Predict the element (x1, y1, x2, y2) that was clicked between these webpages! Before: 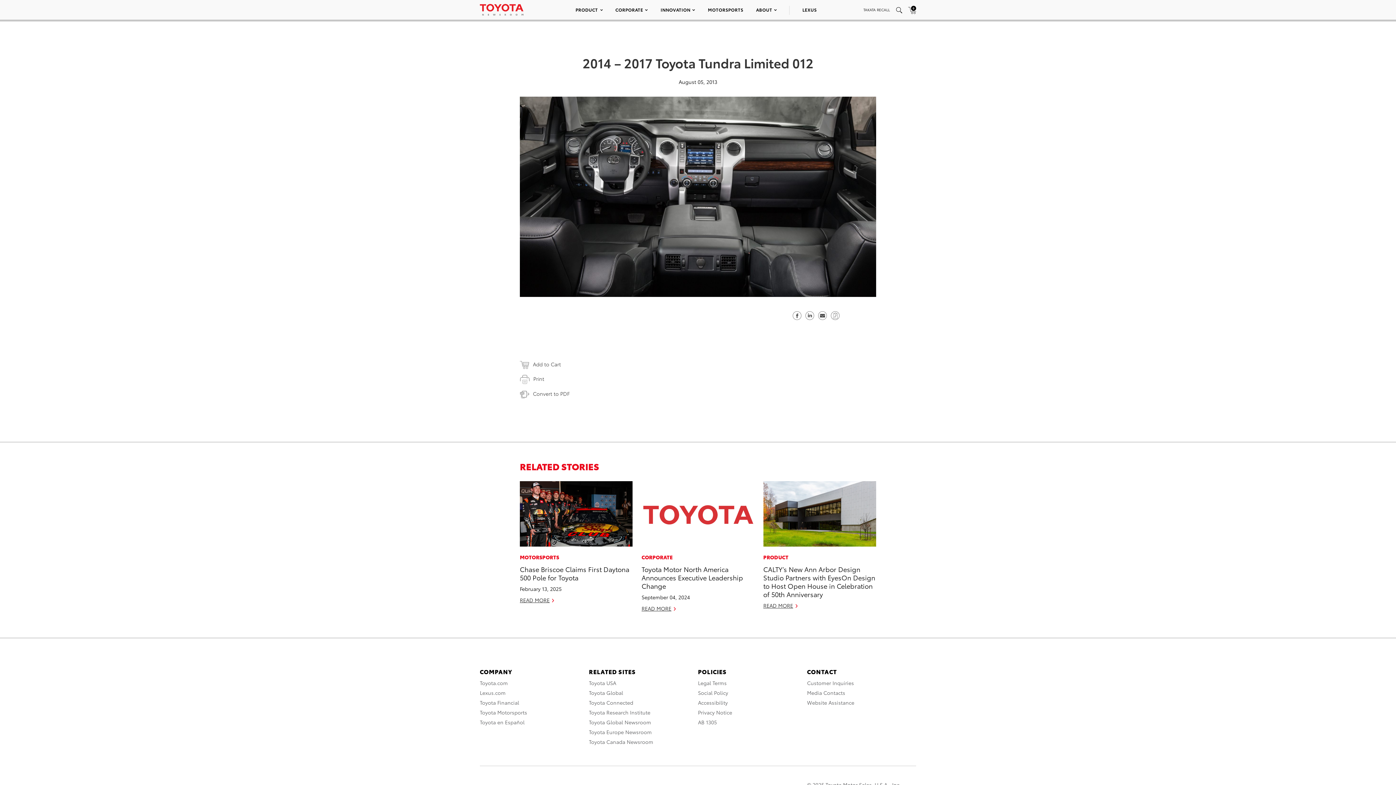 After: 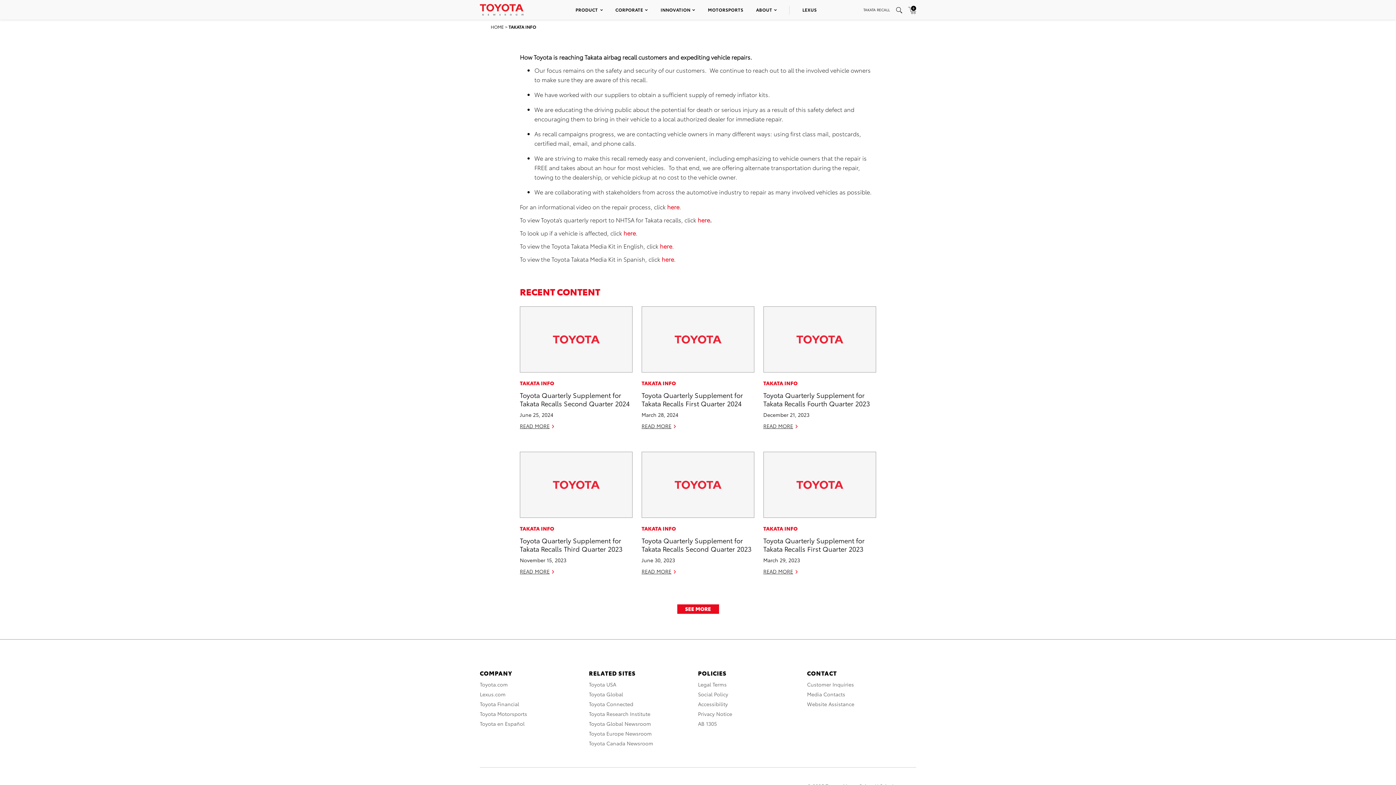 Action: label: TAKATA RECALL bbox: (863, 6, 890, 12)